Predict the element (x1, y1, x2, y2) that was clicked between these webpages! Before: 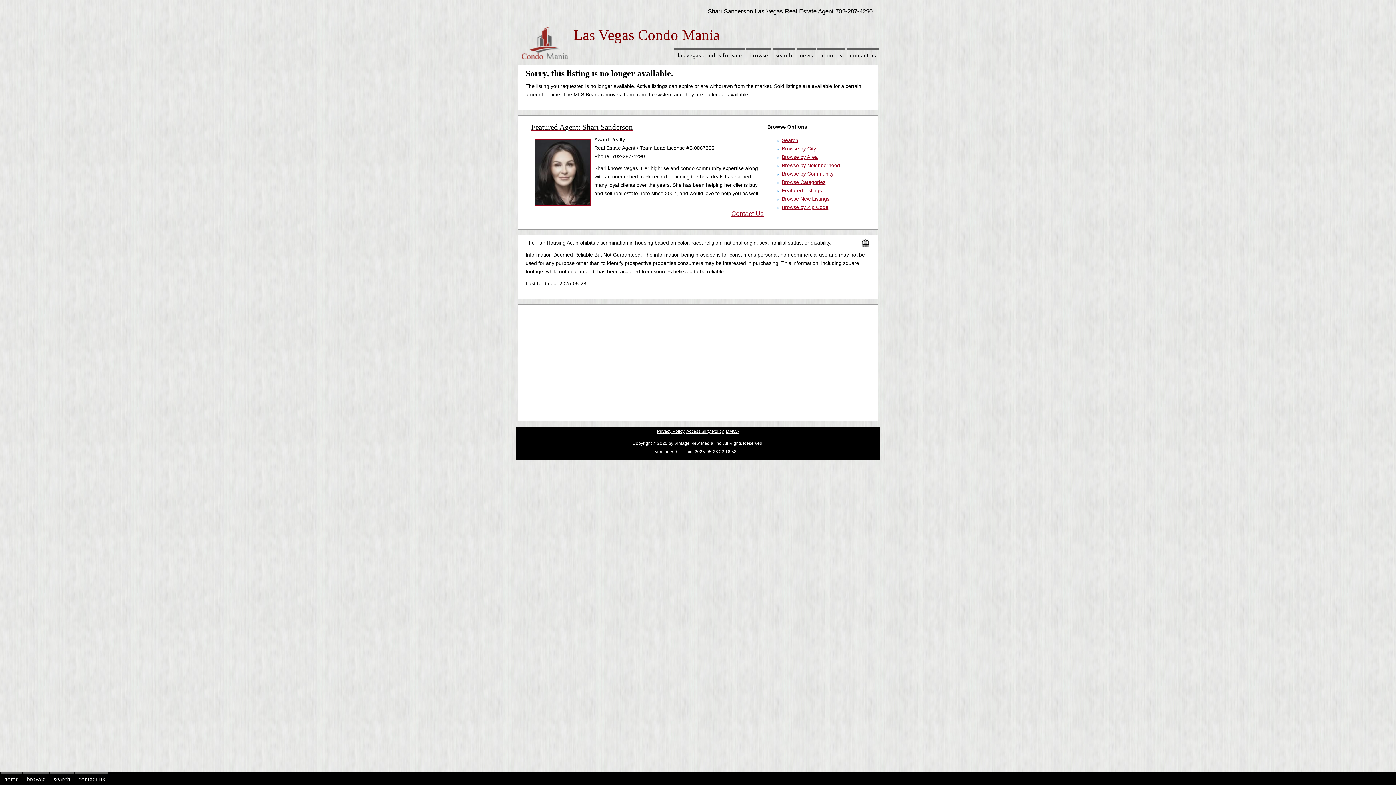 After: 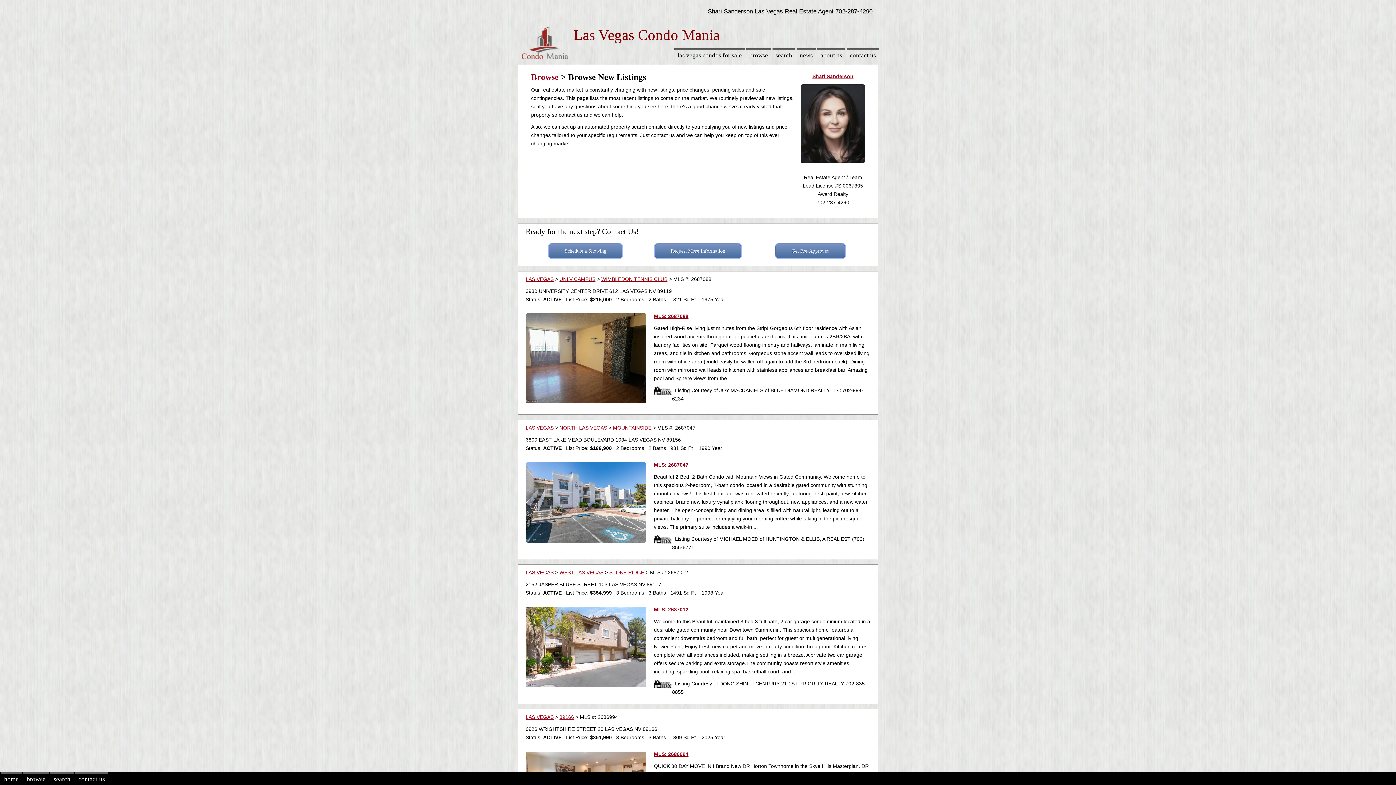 Action: bbox: (782, 196, 829, 201) label: Browse New Listings